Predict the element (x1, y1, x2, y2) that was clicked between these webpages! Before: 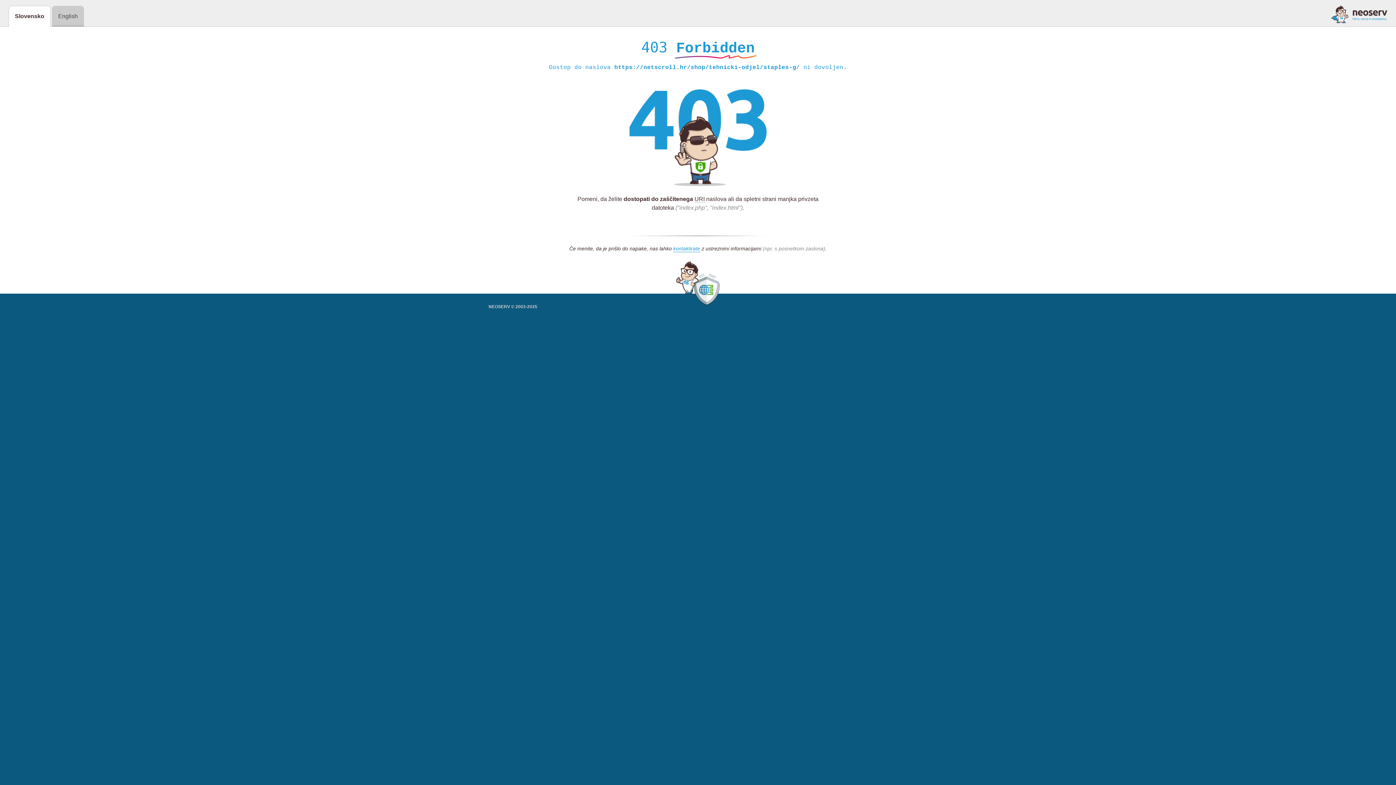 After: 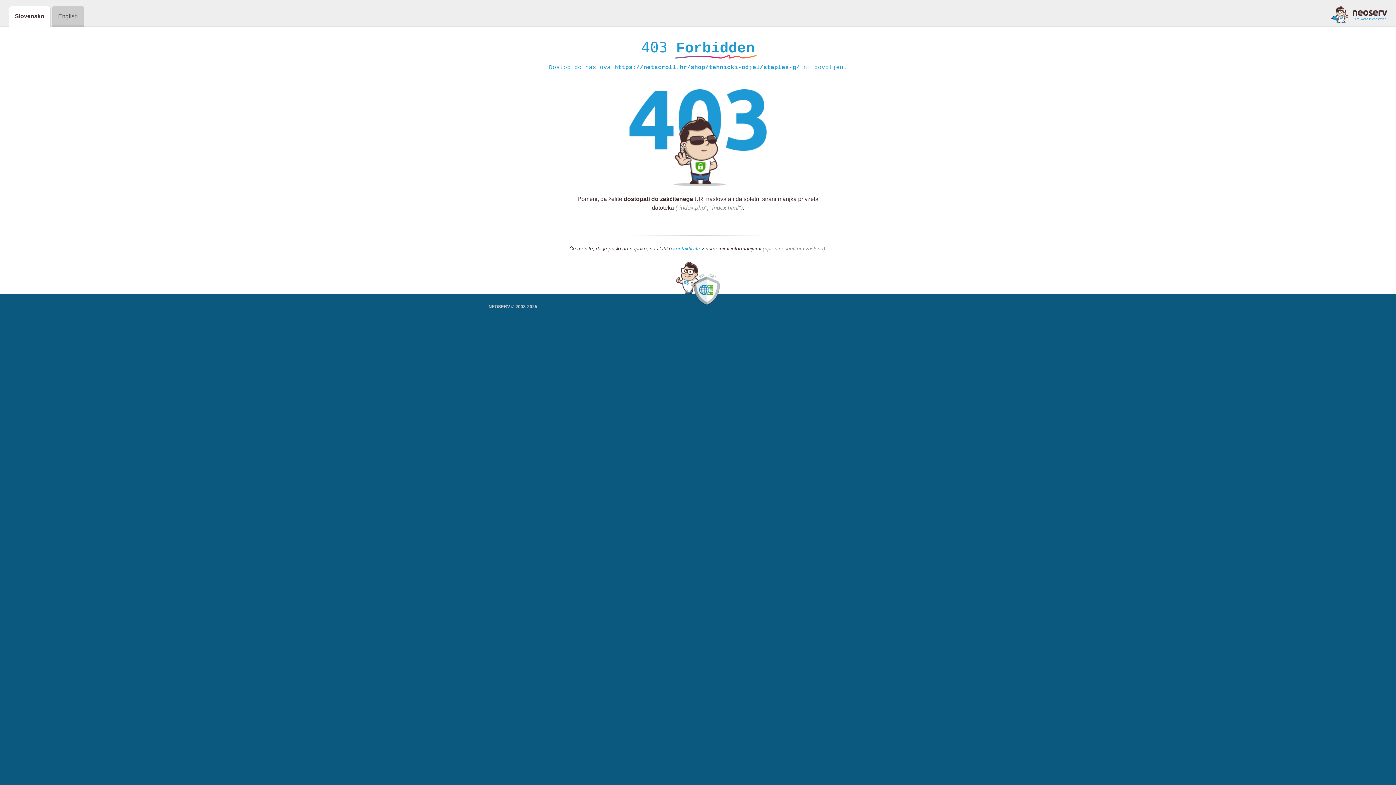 Action: bbox: (1331, 5, 1387, 23)